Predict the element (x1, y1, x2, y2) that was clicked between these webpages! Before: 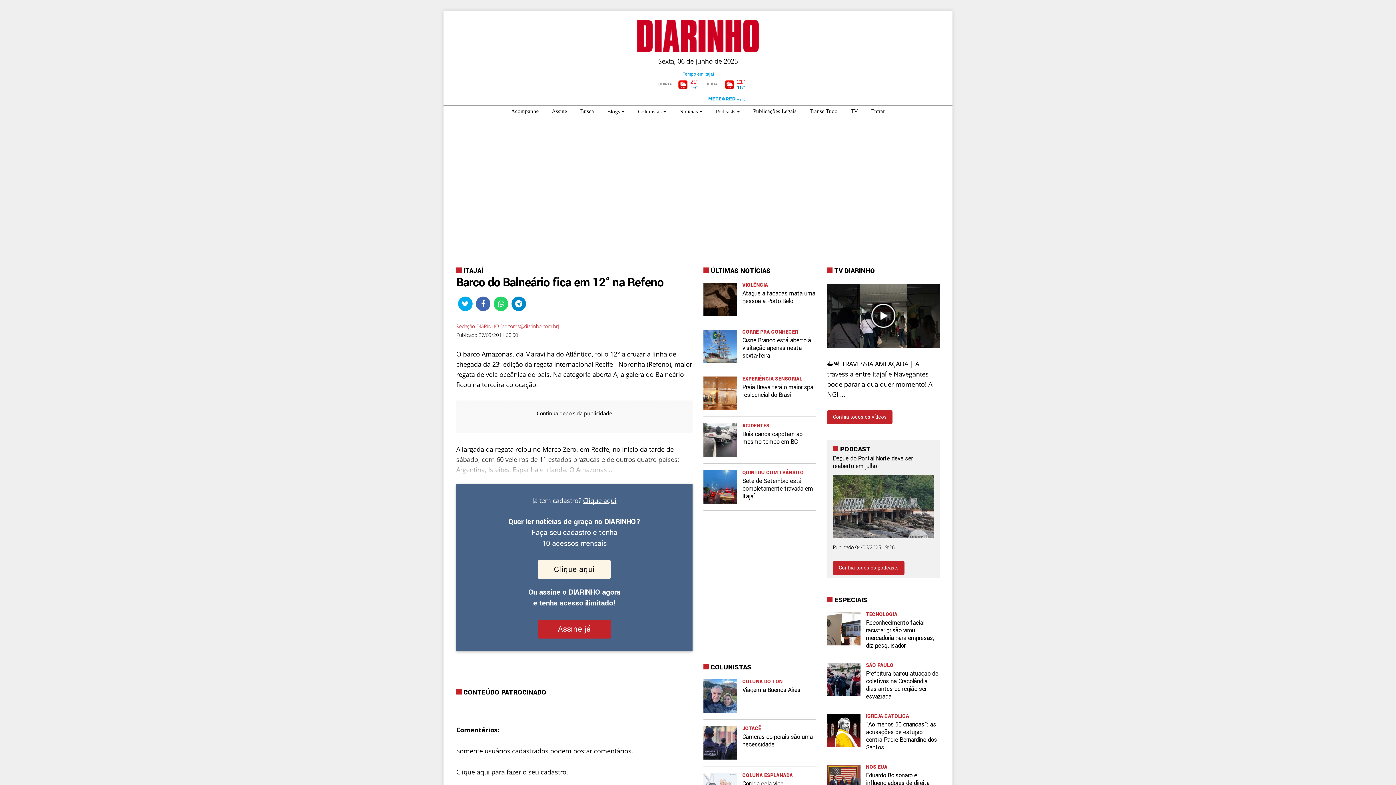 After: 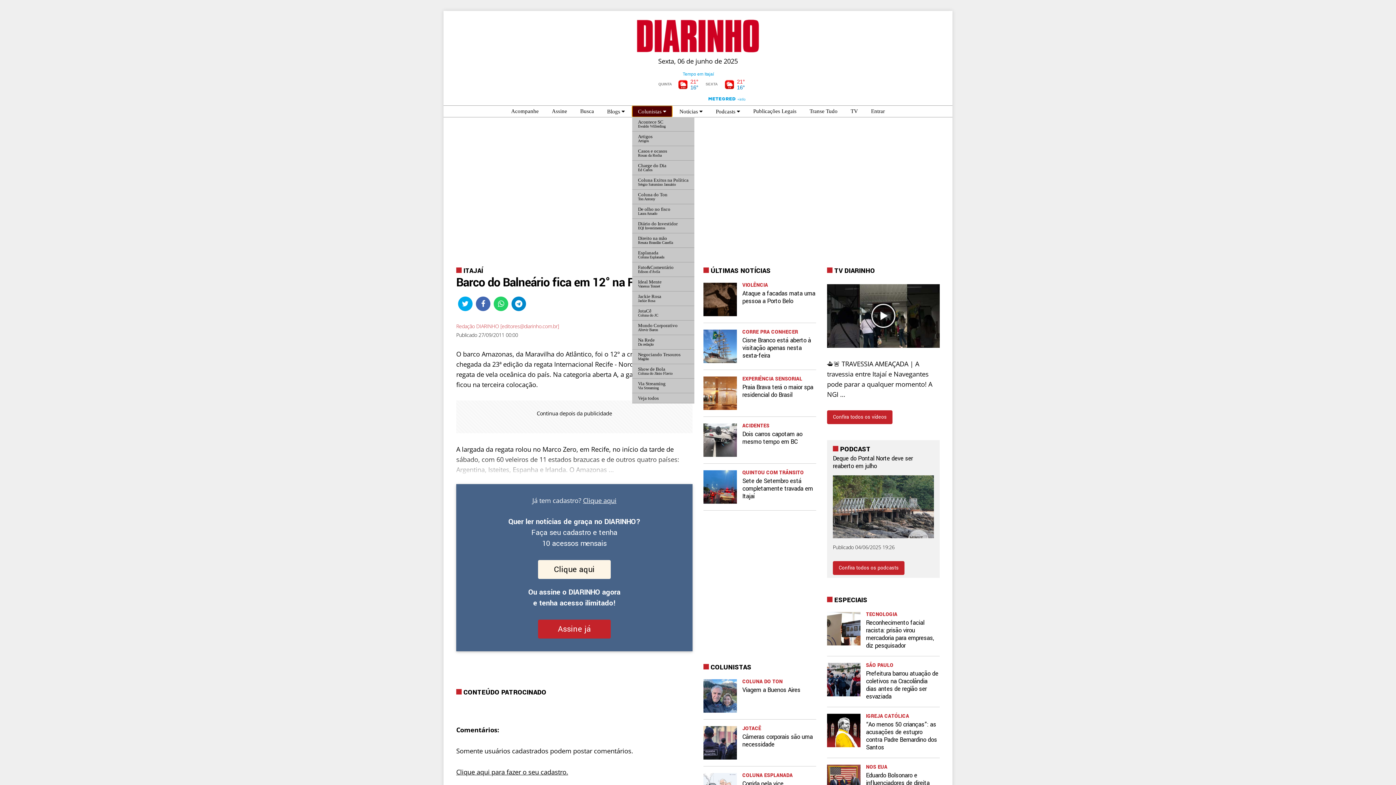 Action: label: Colunistas  bbox: (632, 105, 672, 117)